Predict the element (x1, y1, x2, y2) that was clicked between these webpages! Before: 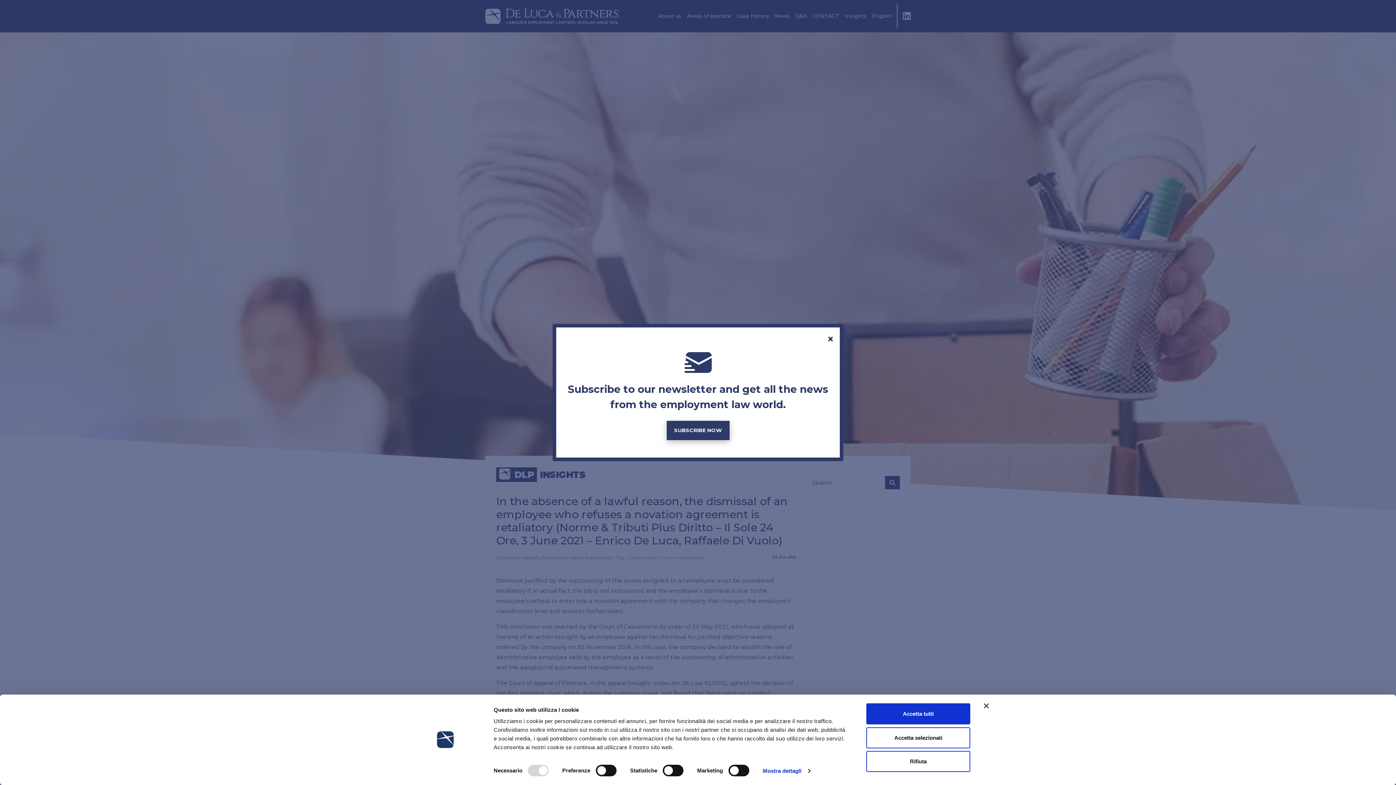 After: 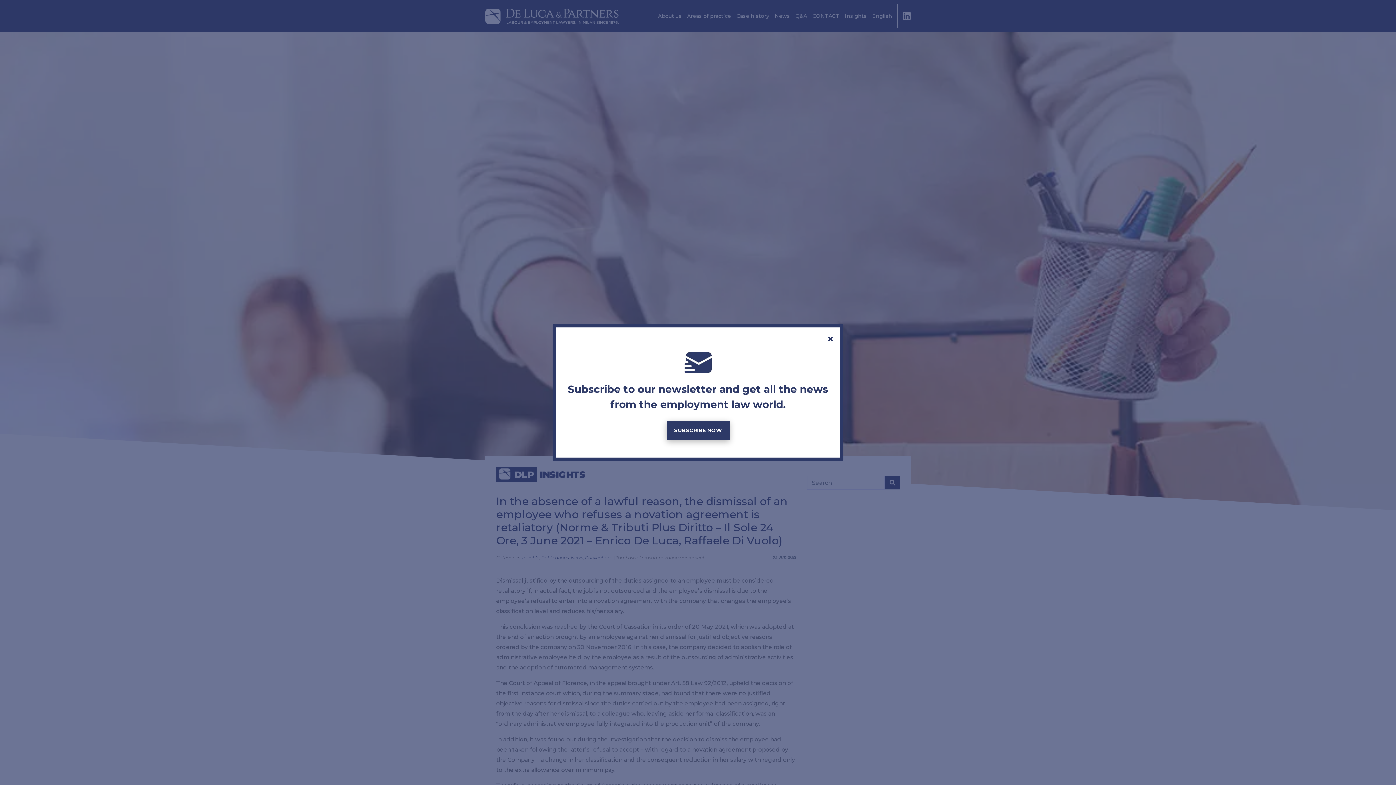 Action: bbox: (866, 751, 970, 772) label: Rifiuta